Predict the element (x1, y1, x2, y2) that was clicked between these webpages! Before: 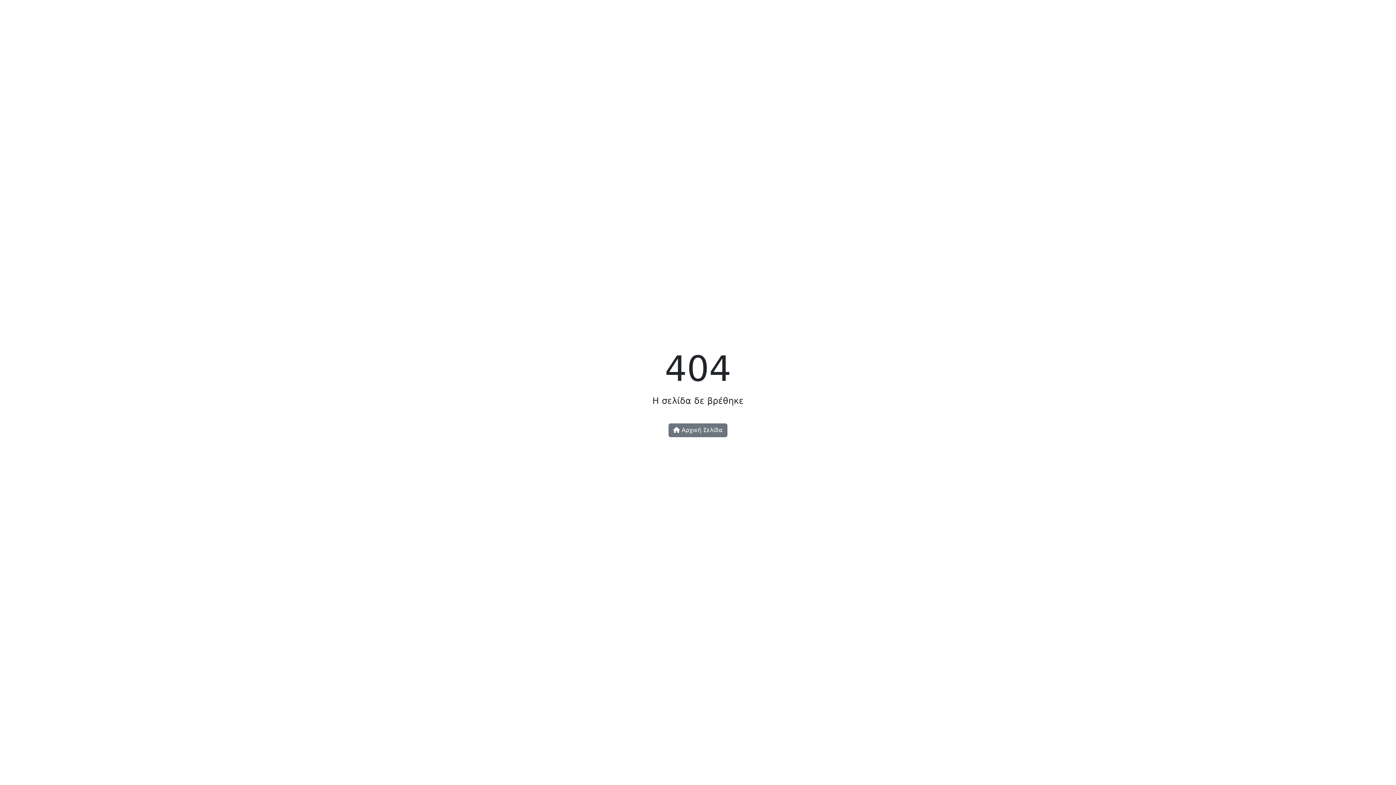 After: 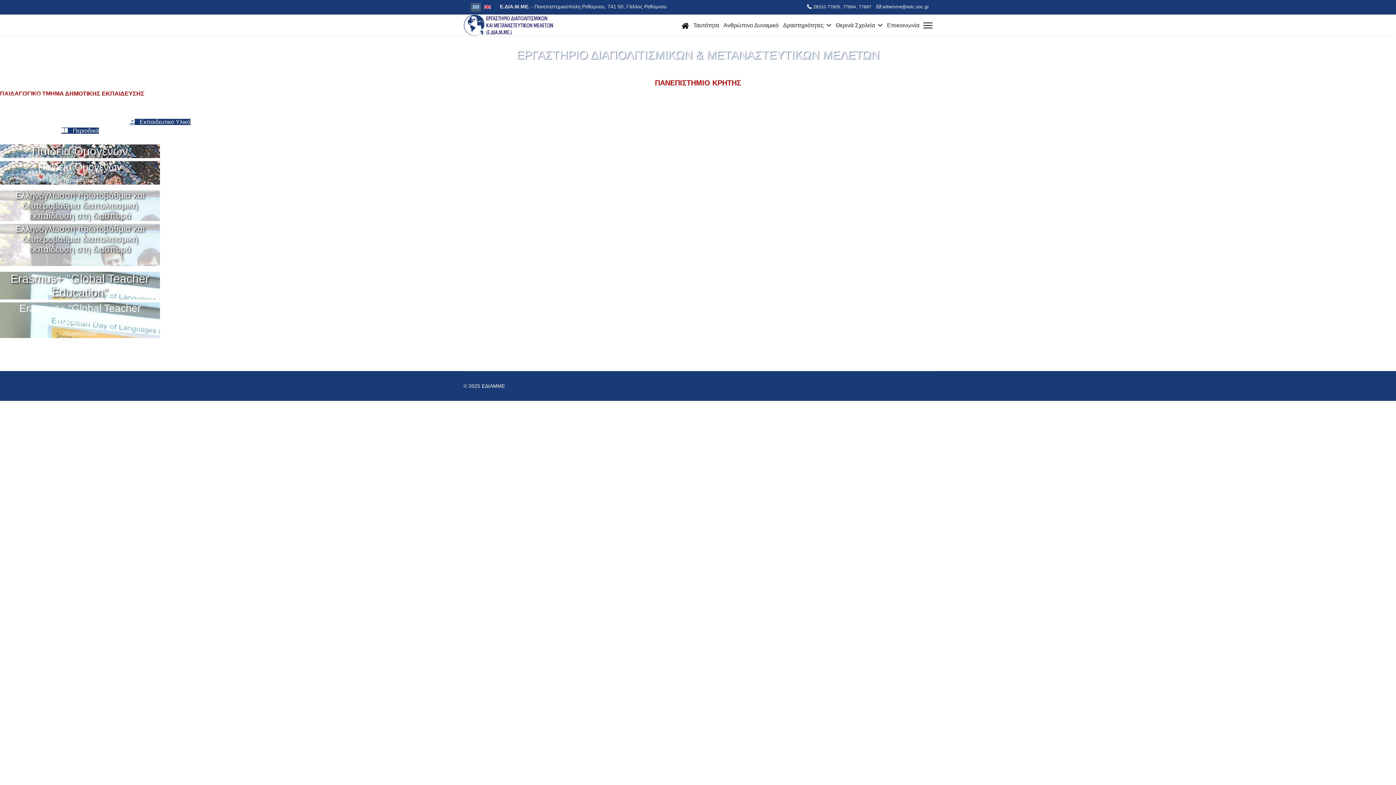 Action: bbox: (668, 423, 727, 437) label:  Αρχική Σελίδα